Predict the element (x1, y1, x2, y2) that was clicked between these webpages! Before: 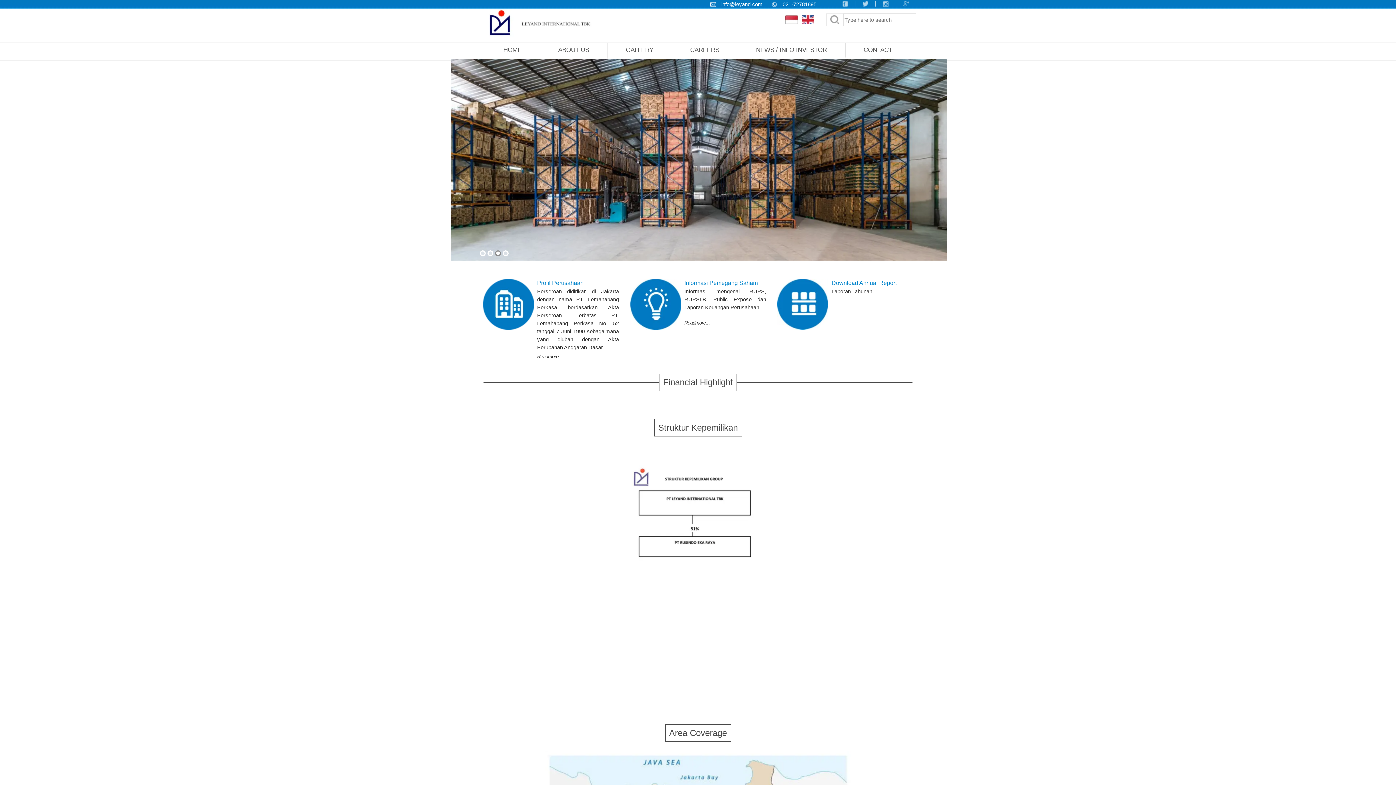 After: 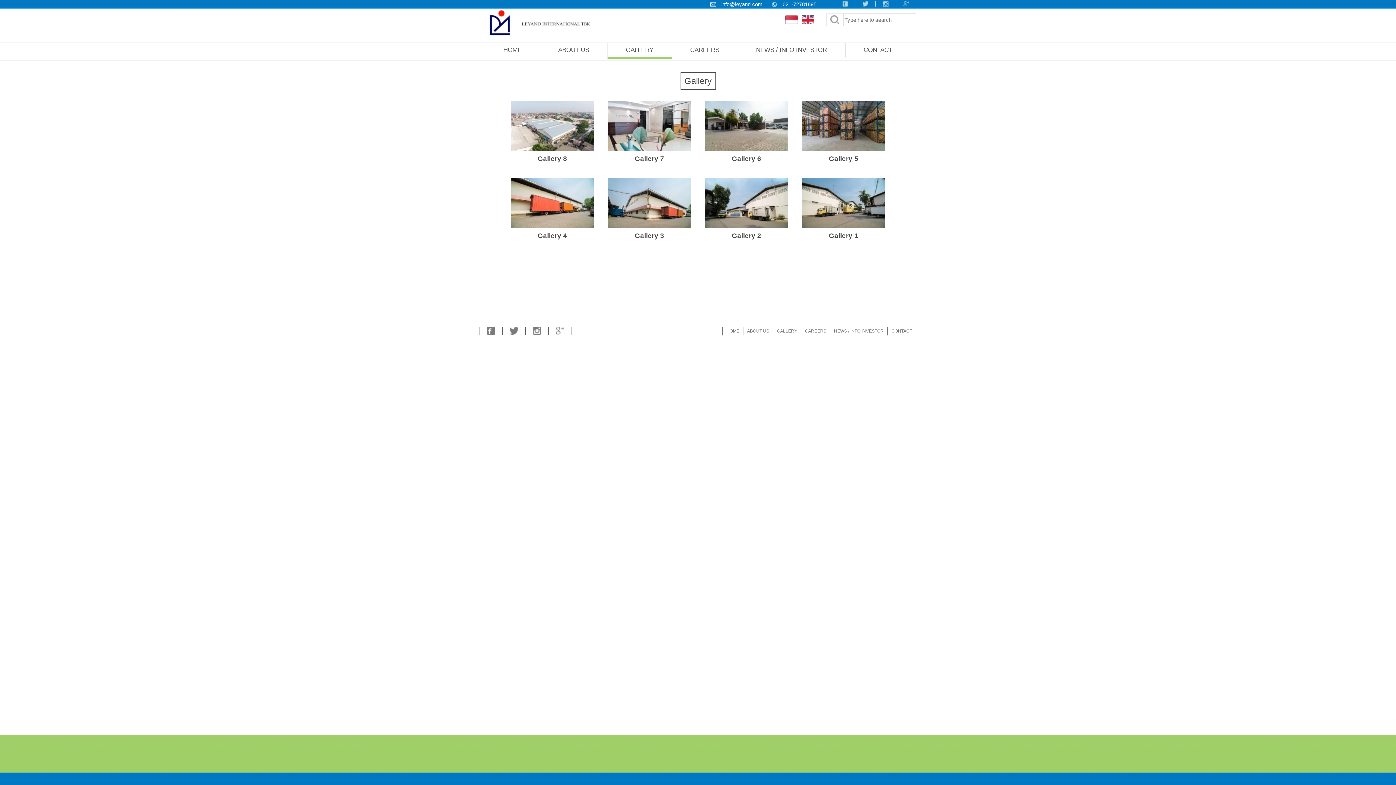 Action: bbox: (607, 42, 672, 59) label: GALLERY